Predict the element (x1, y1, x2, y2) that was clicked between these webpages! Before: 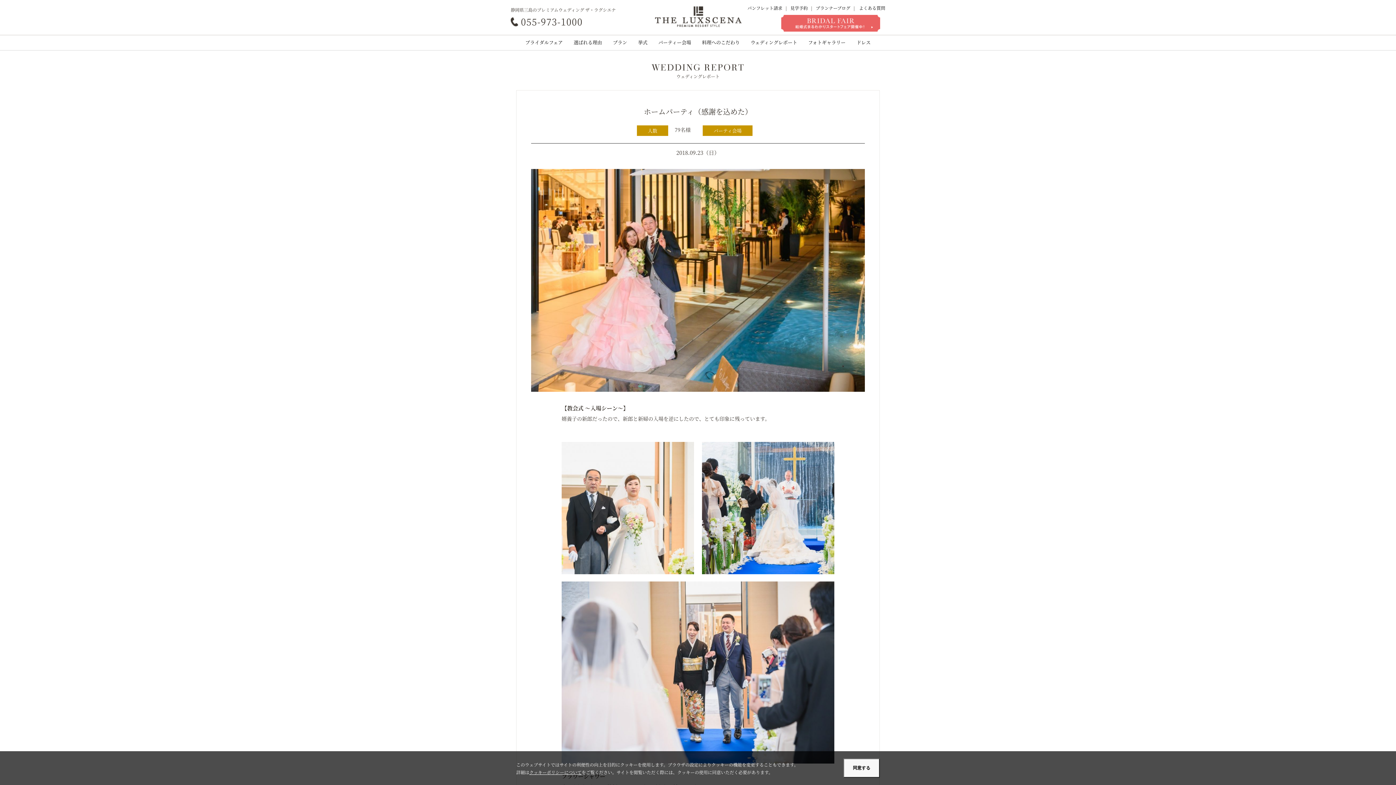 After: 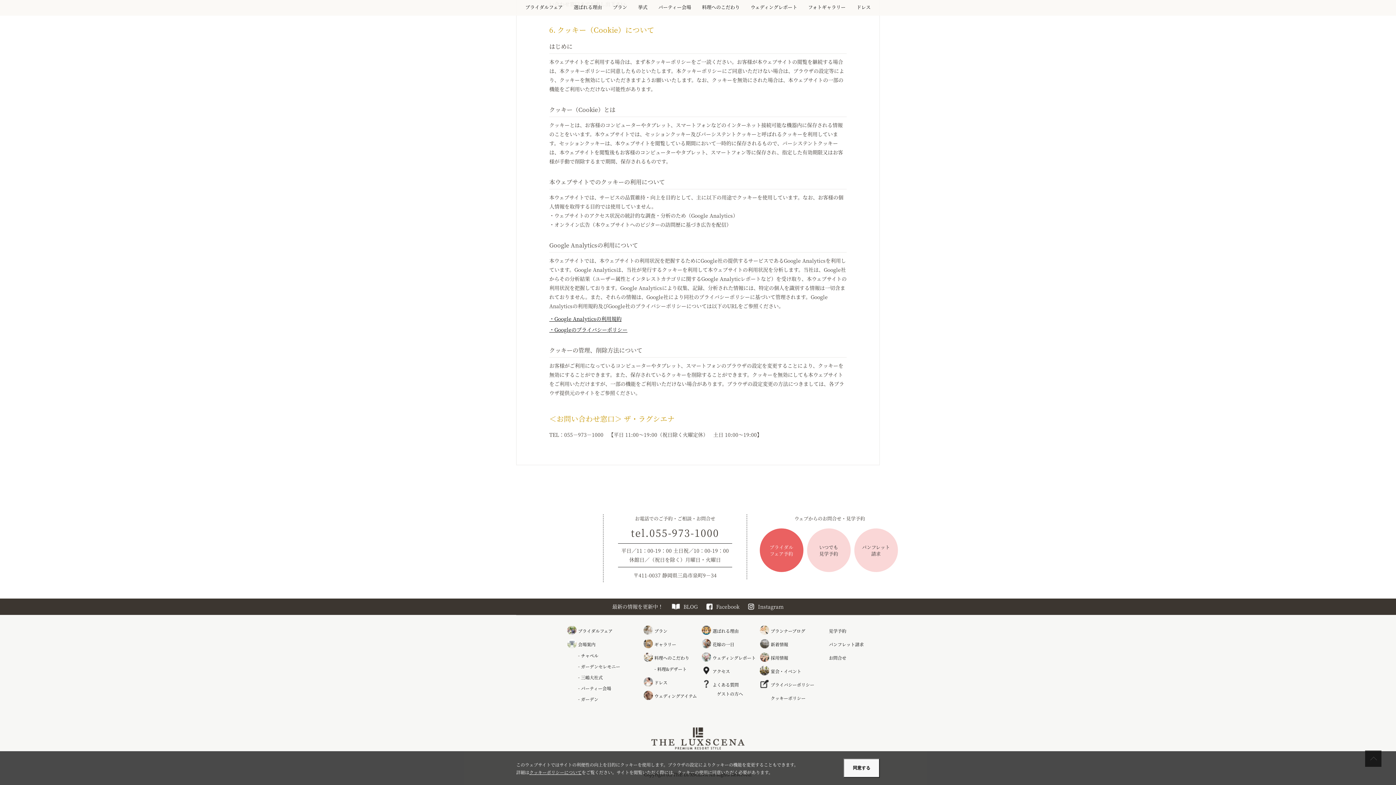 Action: label: クッキーポリシーについて bbox: (529, 769, 581, 775)